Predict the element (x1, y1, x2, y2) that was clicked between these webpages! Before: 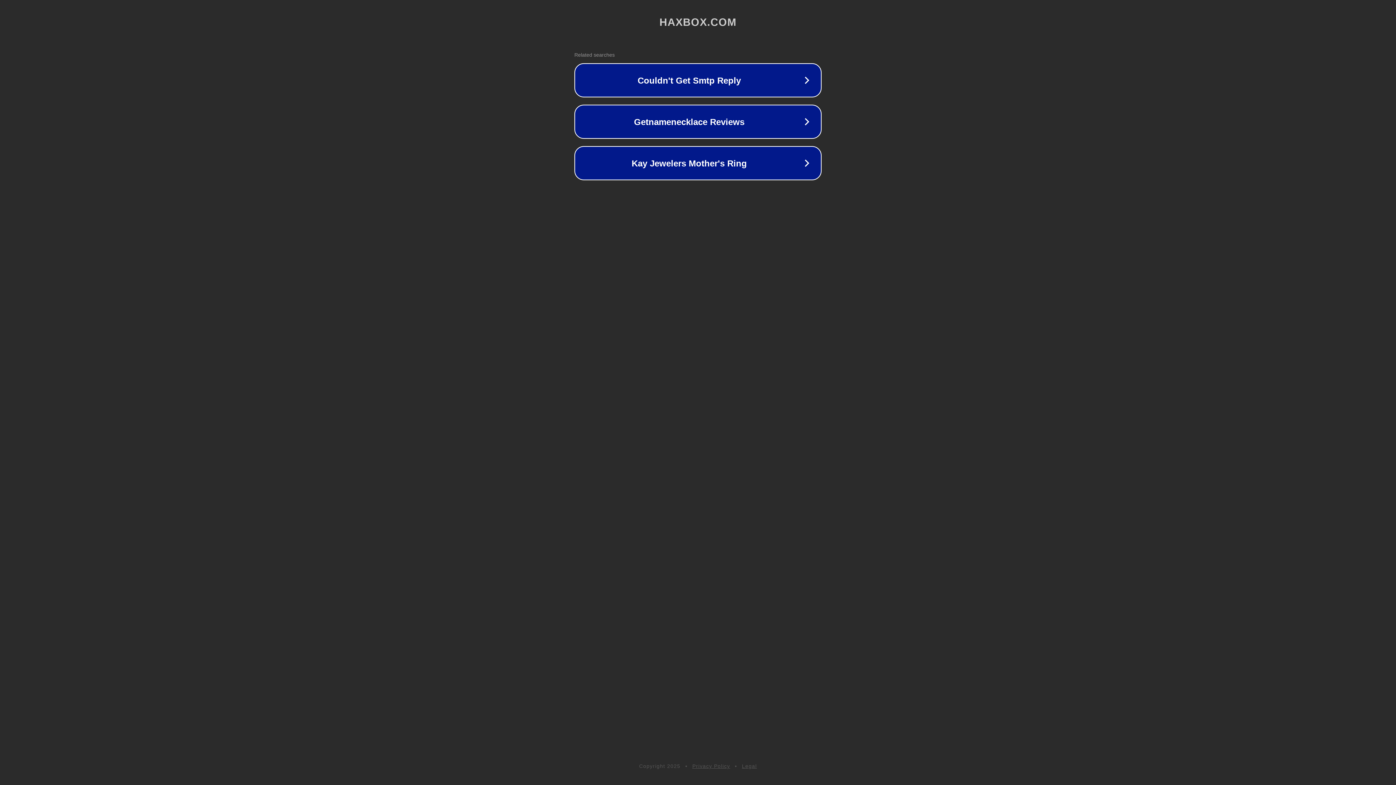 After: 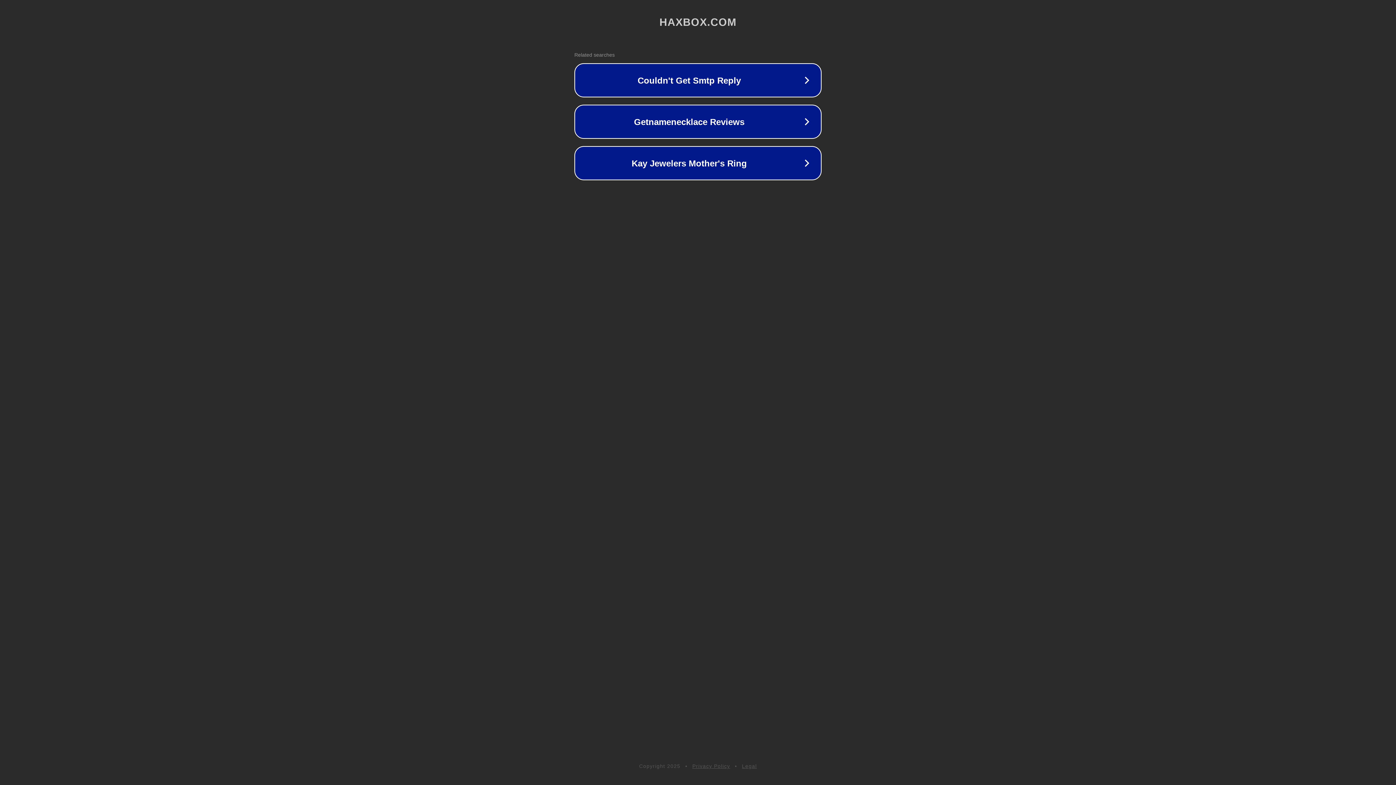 Action: bbox: (742, 763, 757, 769) label: Legal